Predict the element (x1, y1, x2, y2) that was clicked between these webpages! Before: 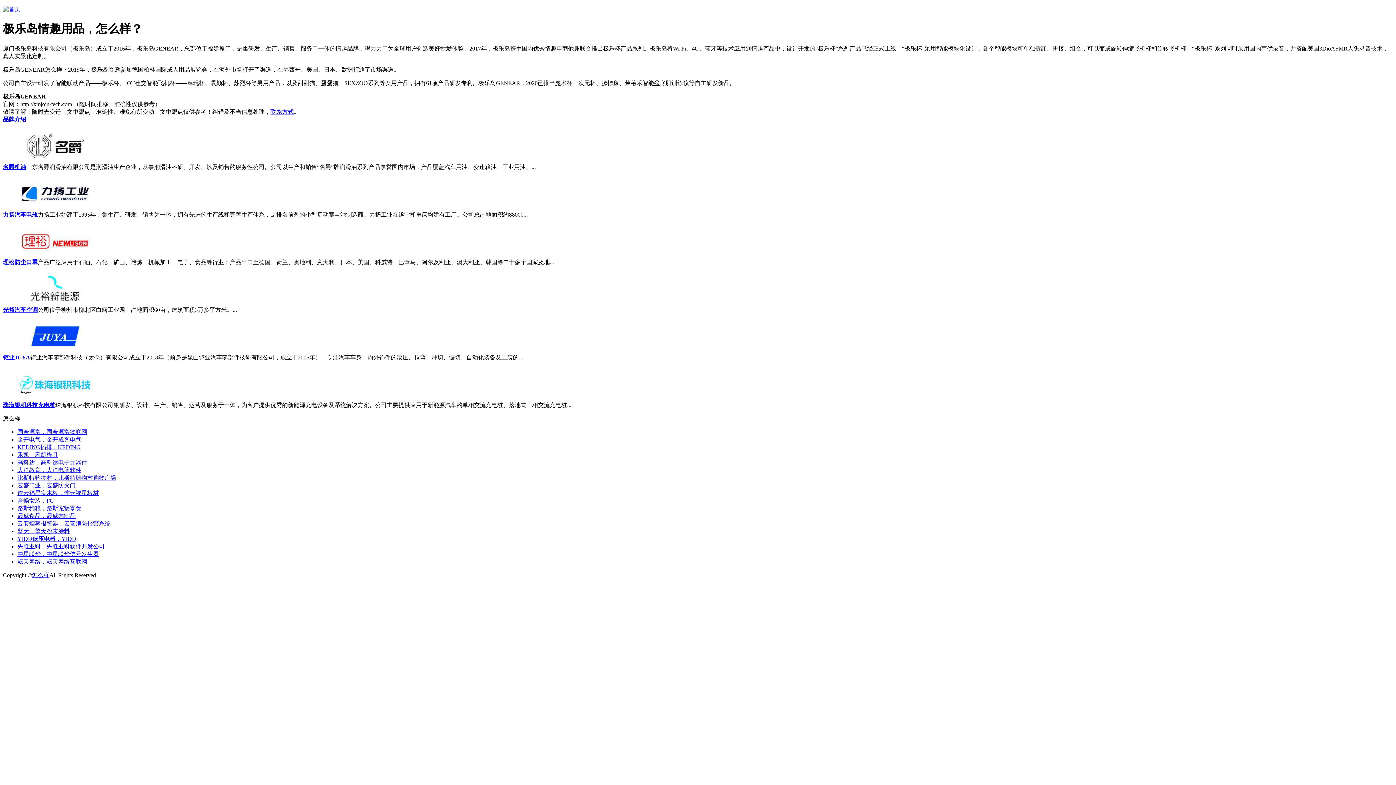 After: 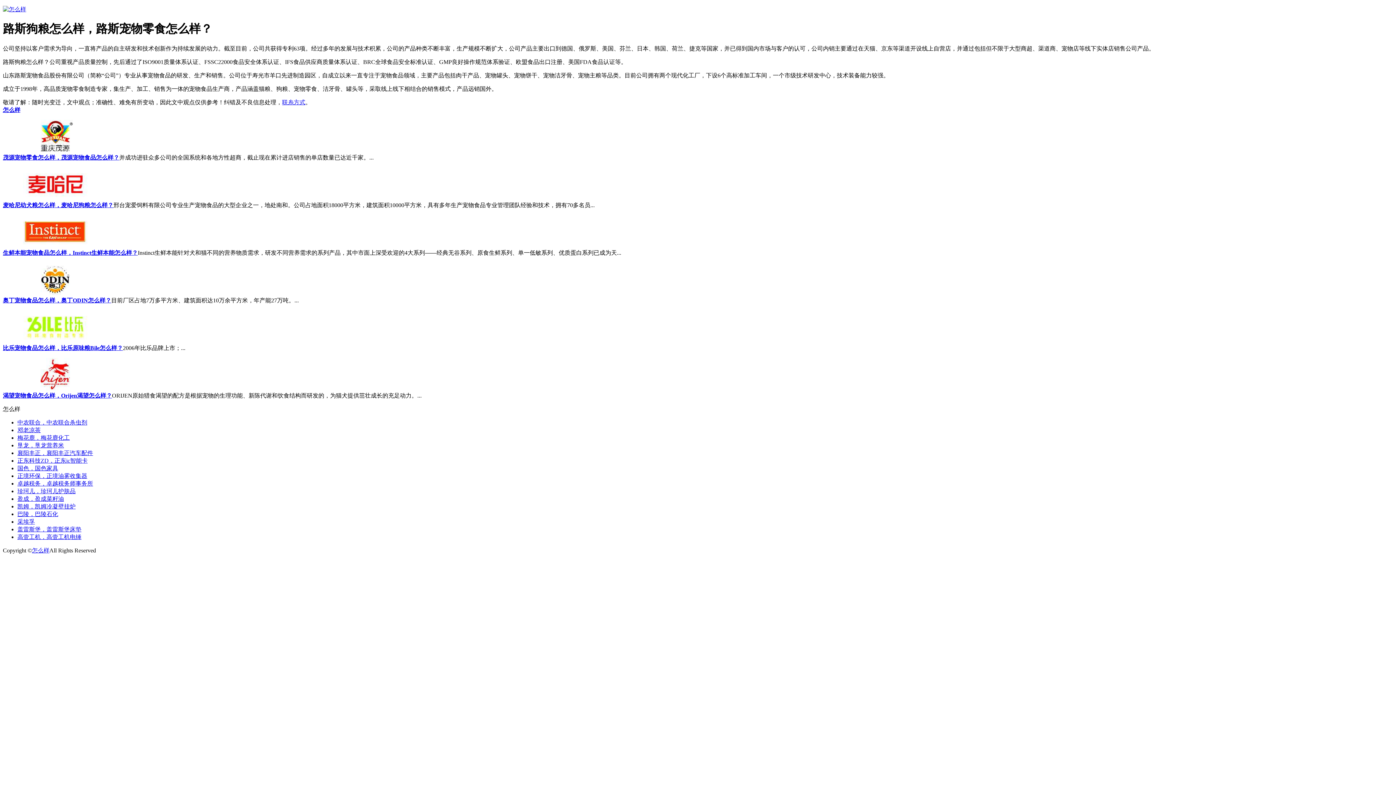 Action: bbox: (17, 505, 81, 511) label: 路斯狗粮，路斯宠物零食